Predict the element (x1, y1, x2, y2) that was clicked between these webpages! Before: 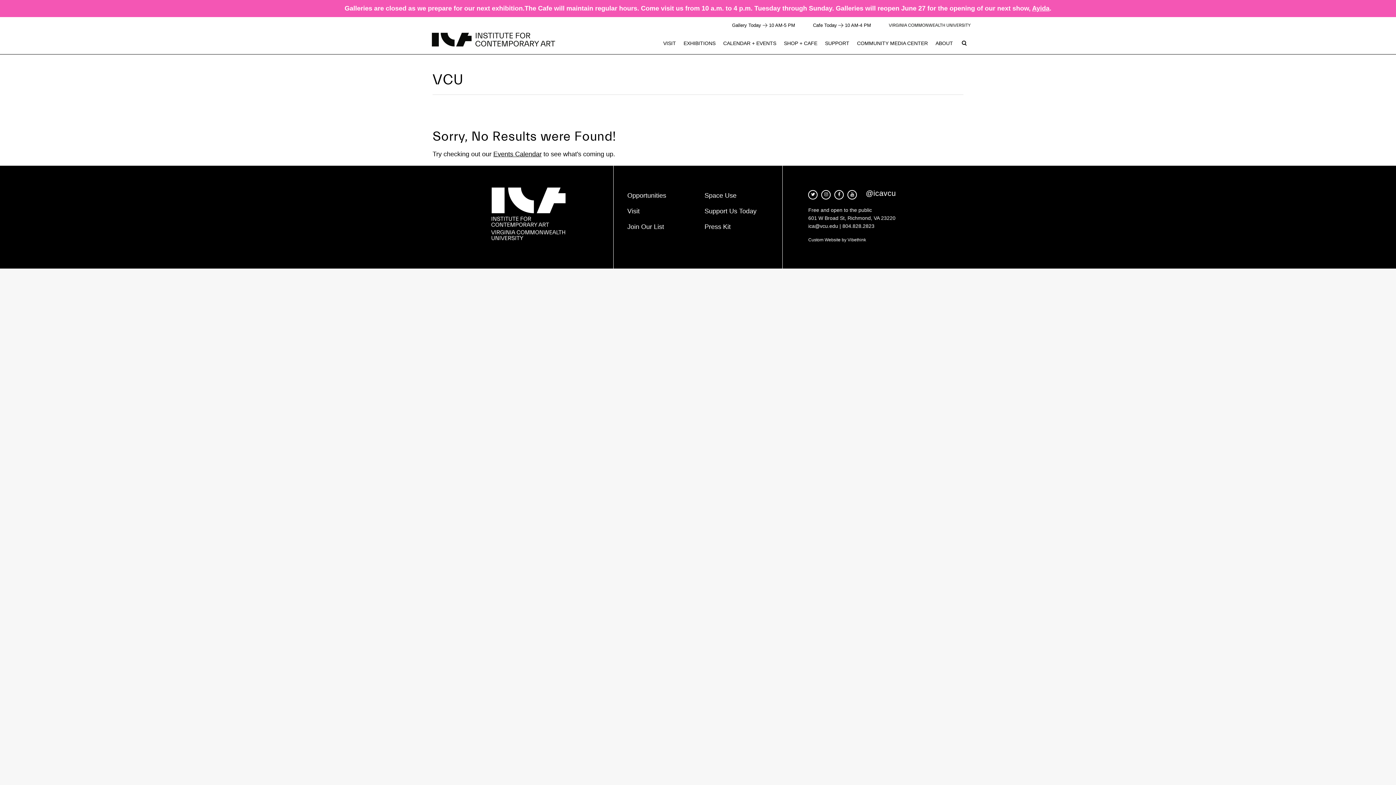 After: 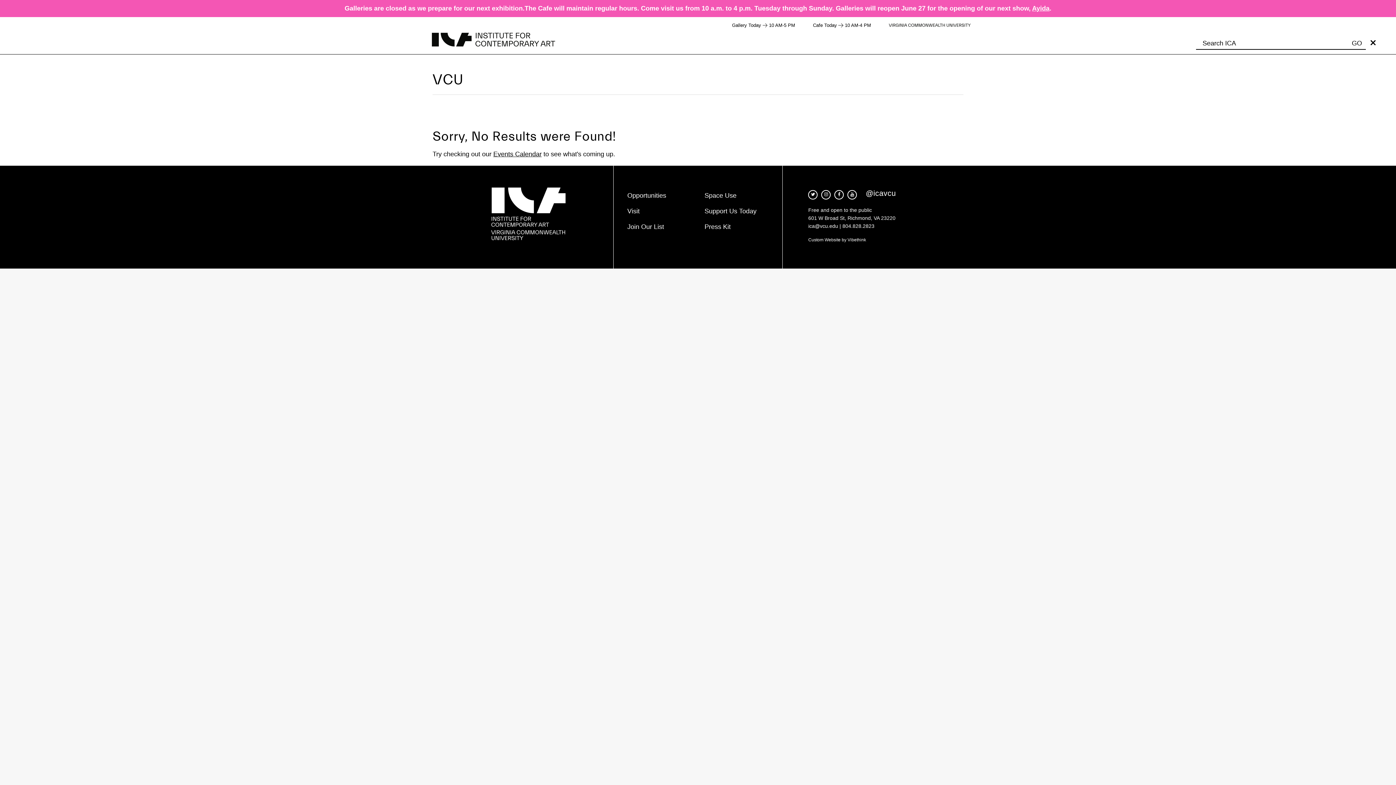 Action: bbox: (957, 32, 970, 54)